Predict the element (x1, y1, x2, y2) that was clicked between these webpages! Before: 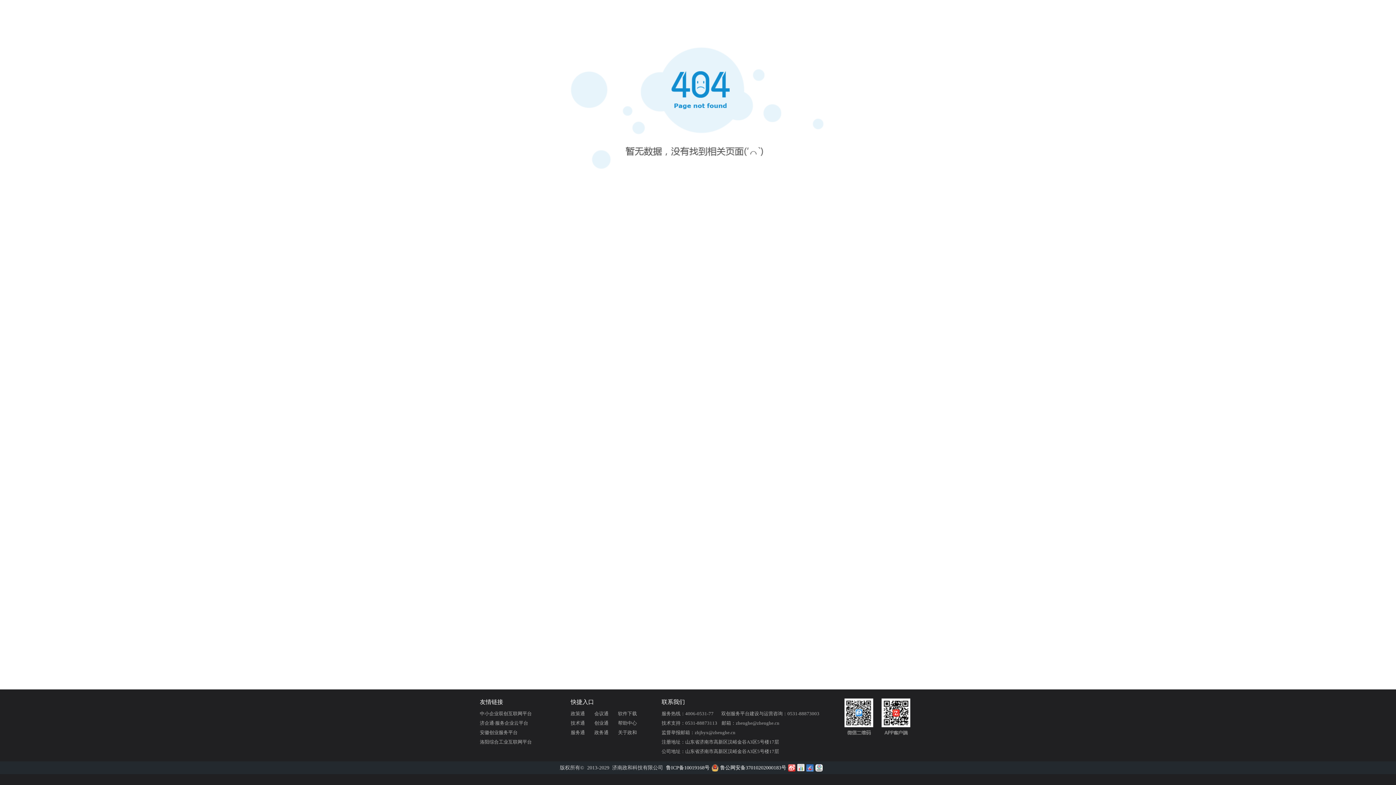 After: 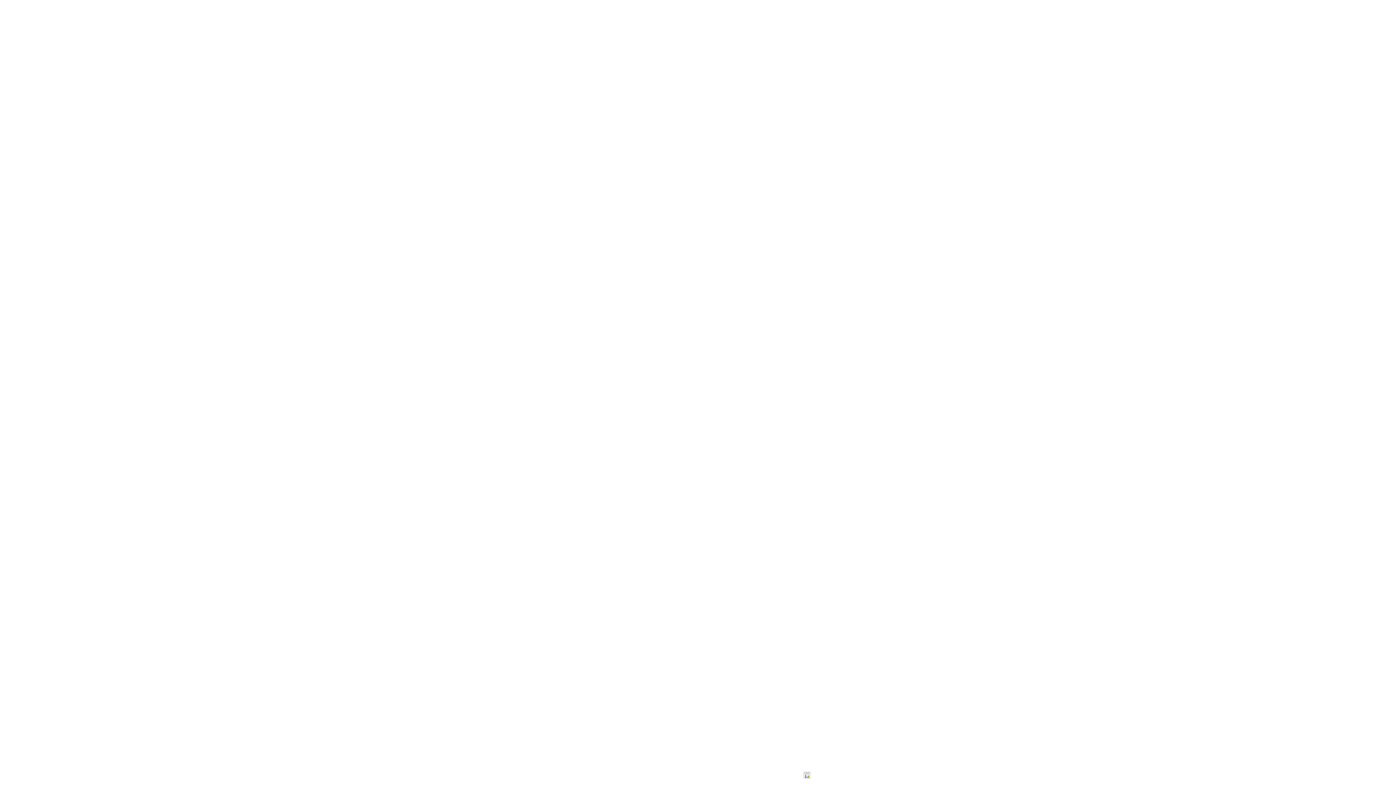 Action: label: 政策通 bbox: (570, 710, 585, 720)